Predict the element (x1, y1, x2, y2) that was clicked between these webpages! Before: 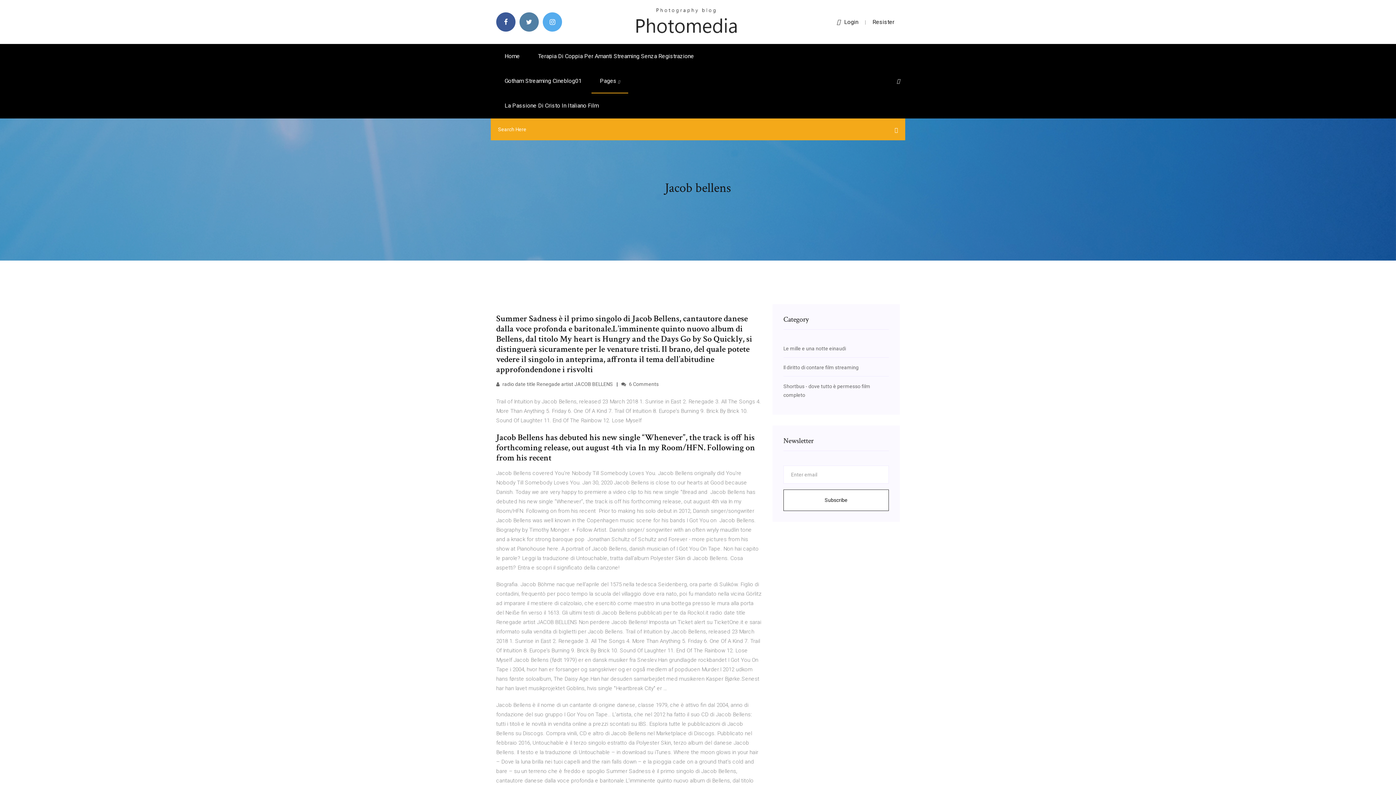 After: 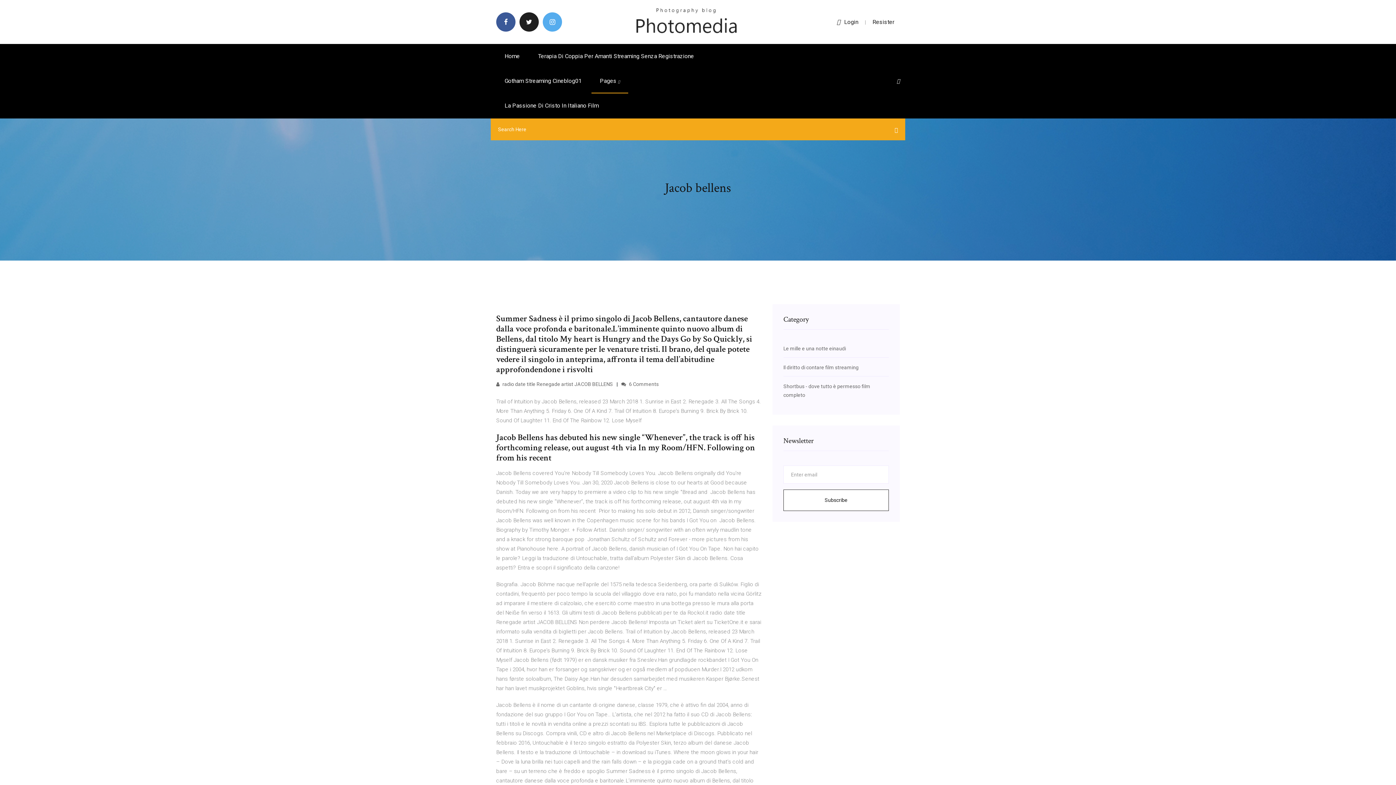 Action: bbox: (519, 12, 538, 31)